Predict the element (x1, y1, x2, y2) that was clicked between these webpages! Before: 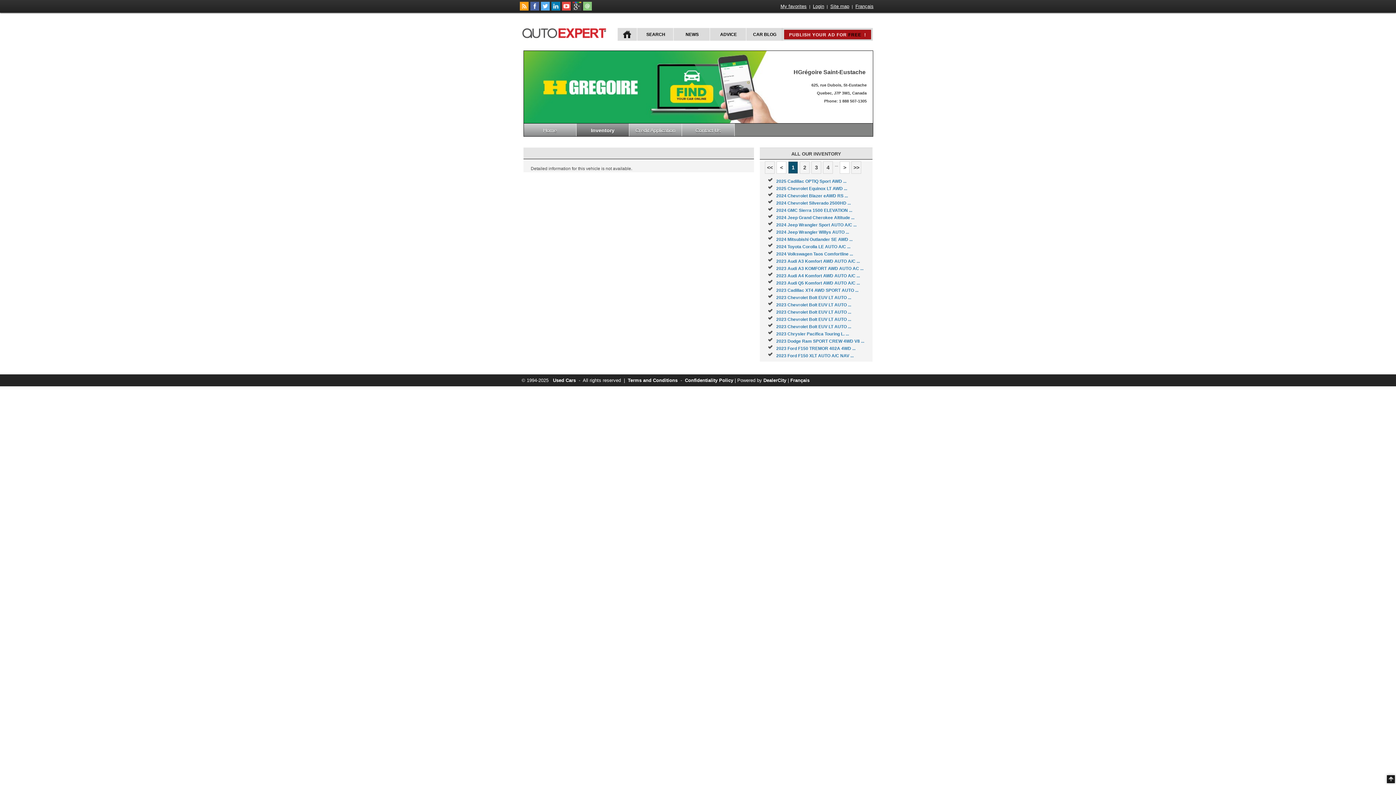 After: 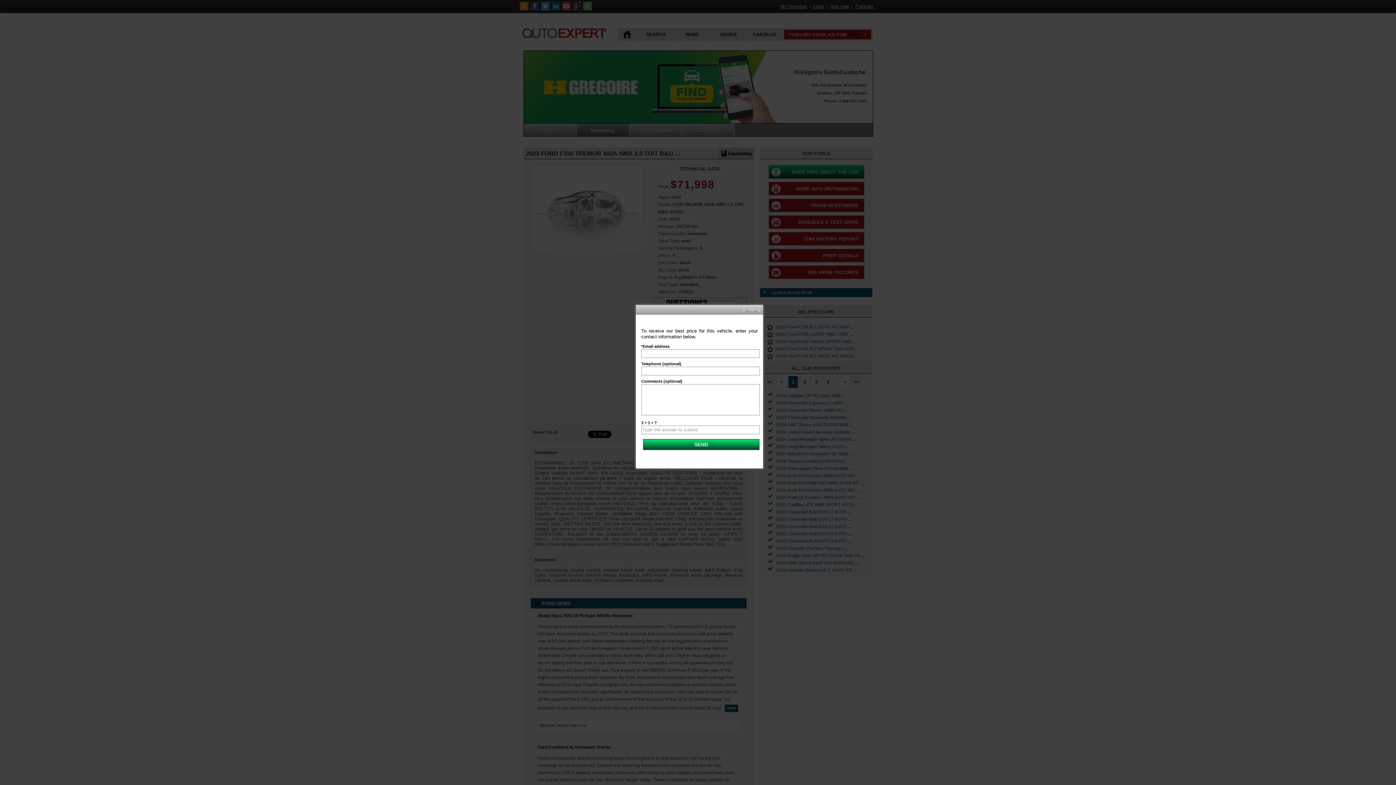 Action: label: 2023 Ford F150 TREMOR 402A 4WD ... bbox: (776, 346, 855, 351)